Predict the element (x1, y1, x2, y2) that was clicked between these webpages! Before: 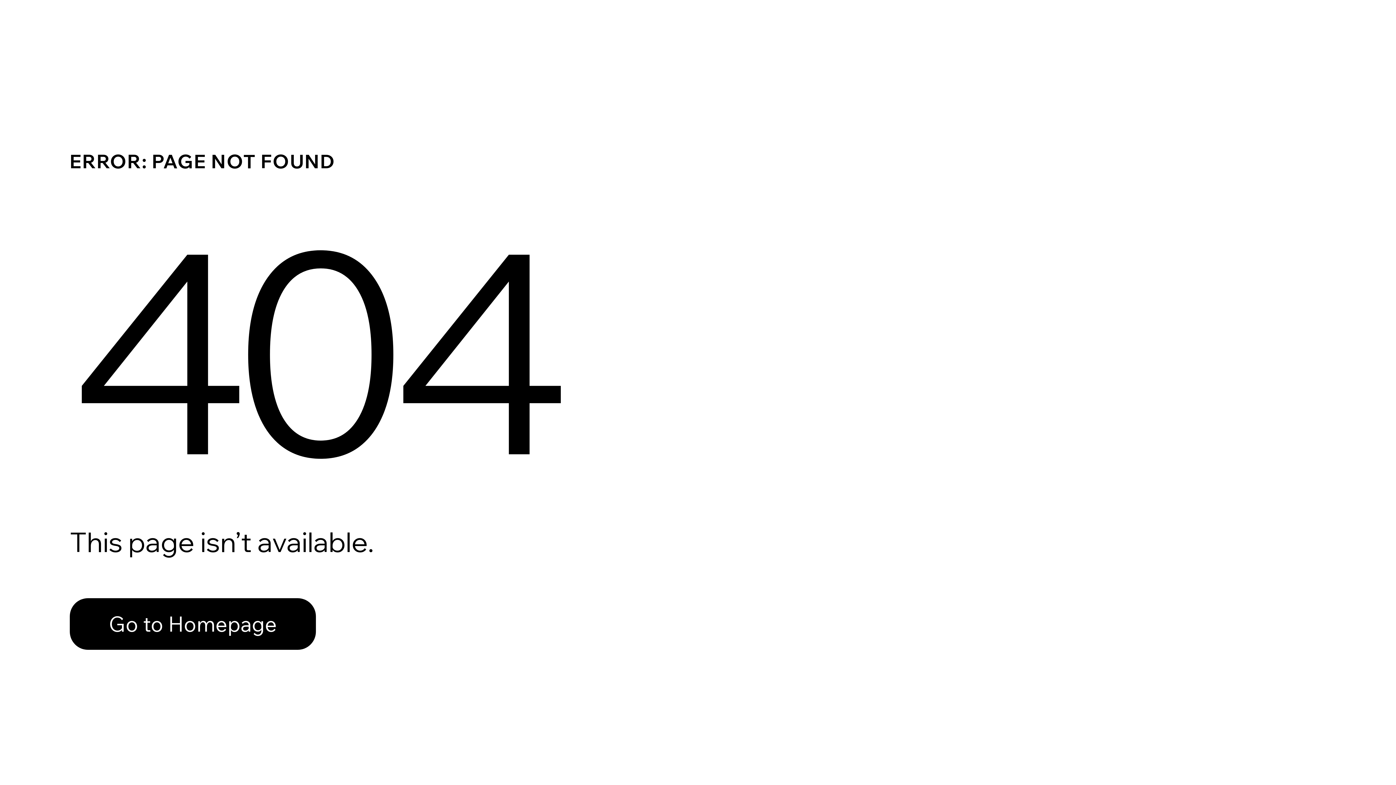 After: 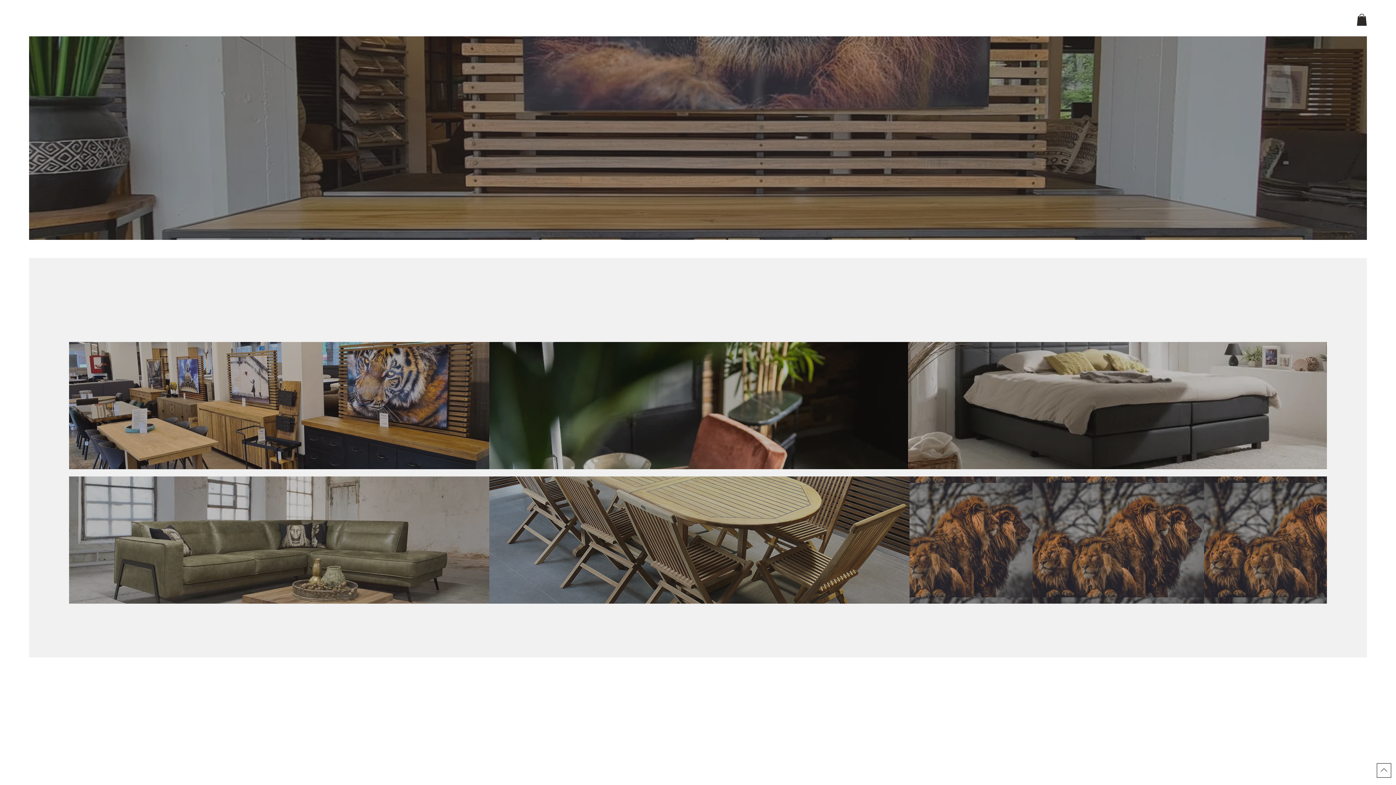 Action: bbox: (69, 582, 768, 659) label: Go to Homepage